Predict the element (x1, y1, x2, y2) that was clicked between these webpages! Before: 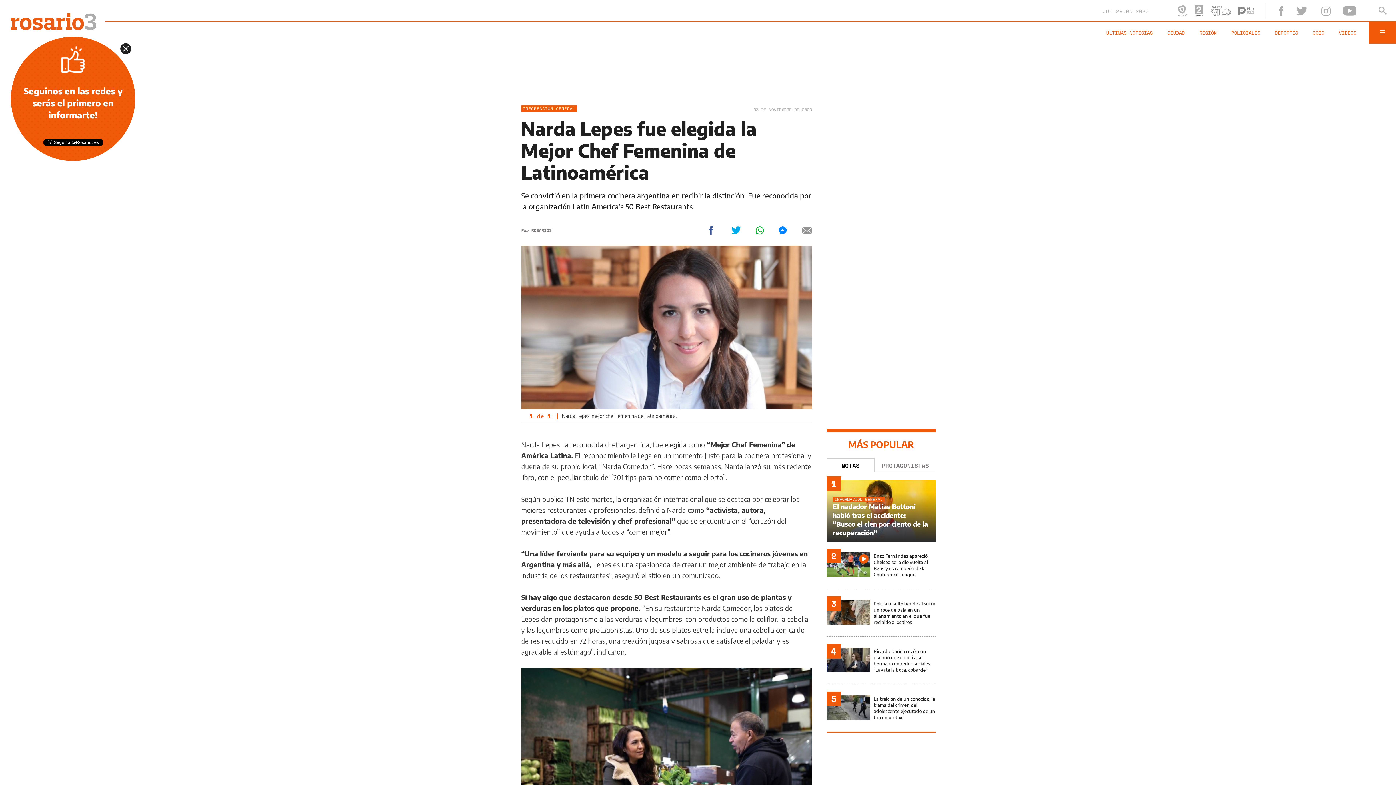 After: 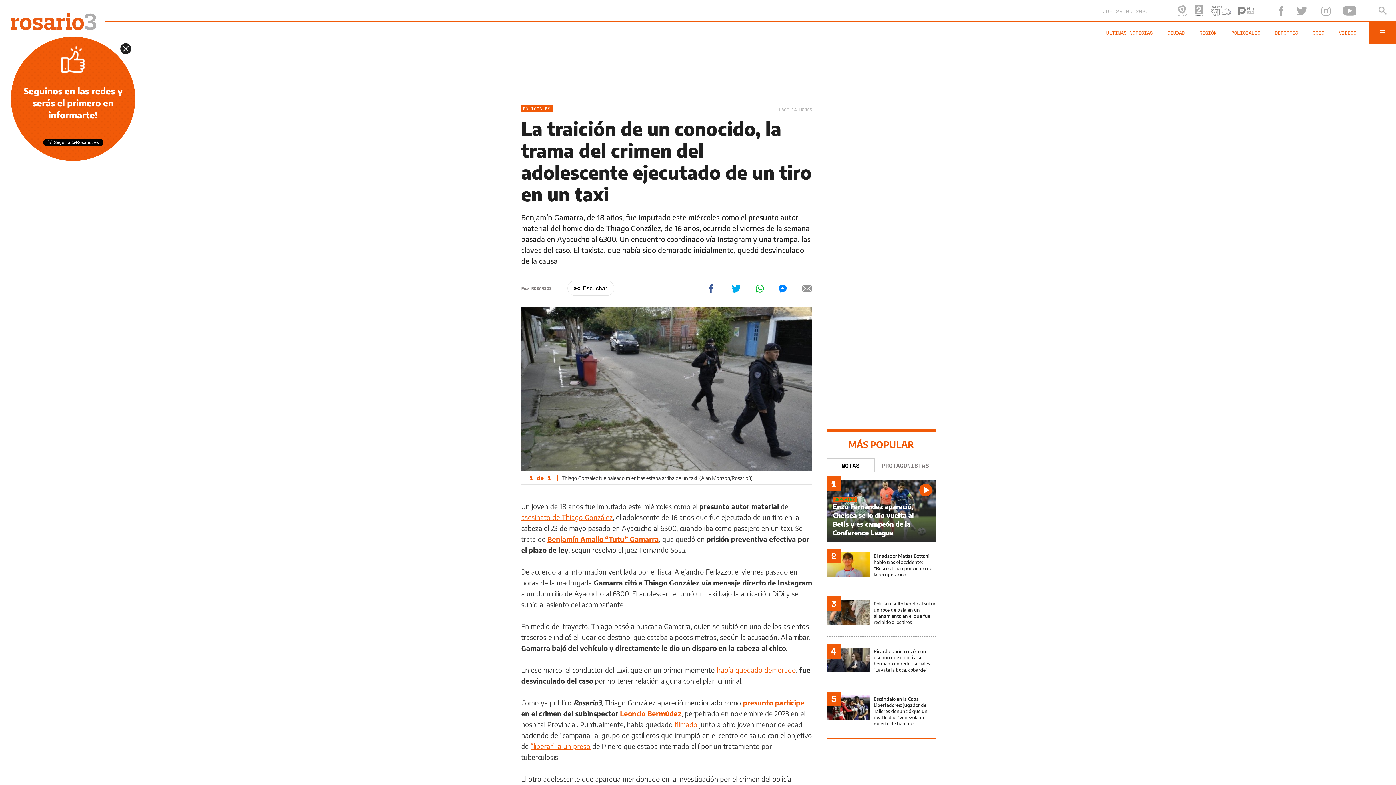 Action: bbox: (826, 695, 935, 732)